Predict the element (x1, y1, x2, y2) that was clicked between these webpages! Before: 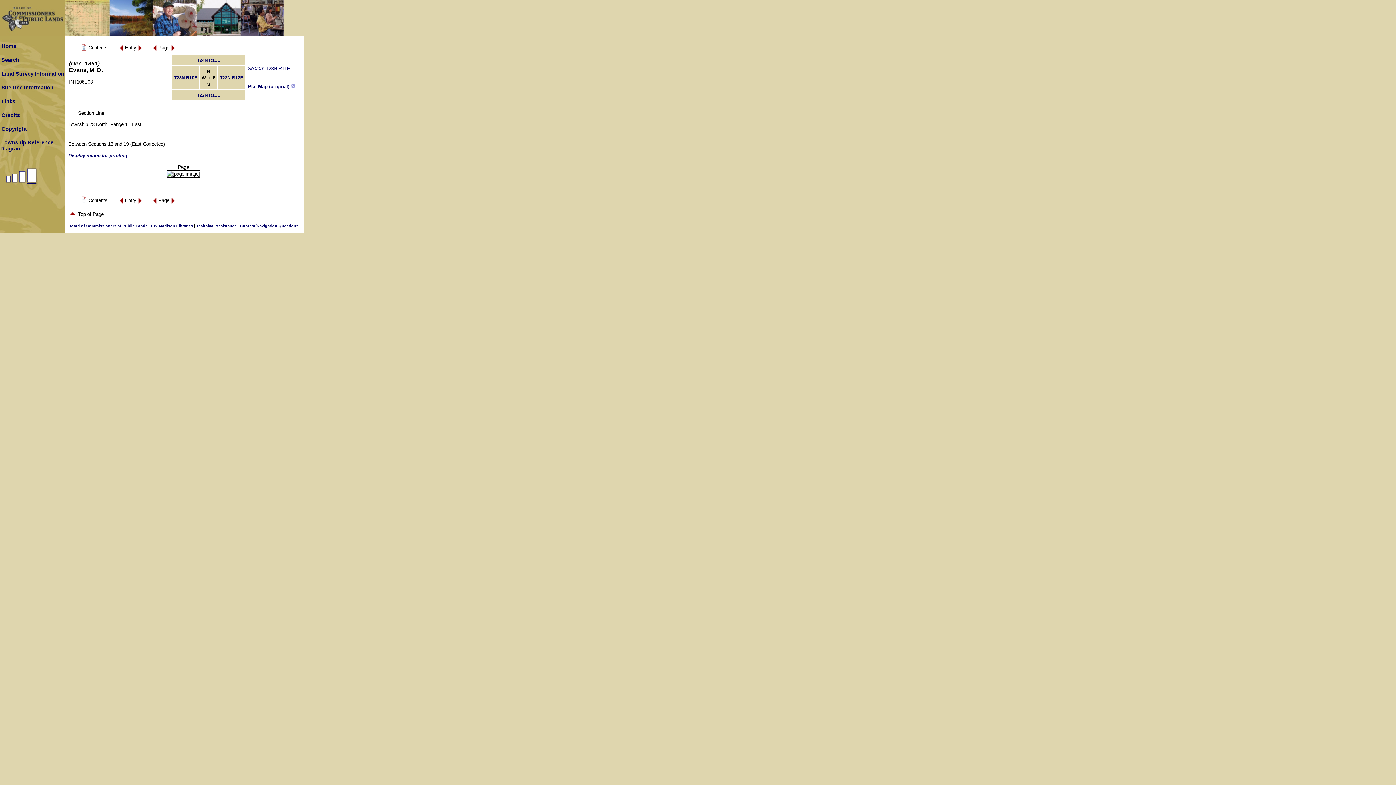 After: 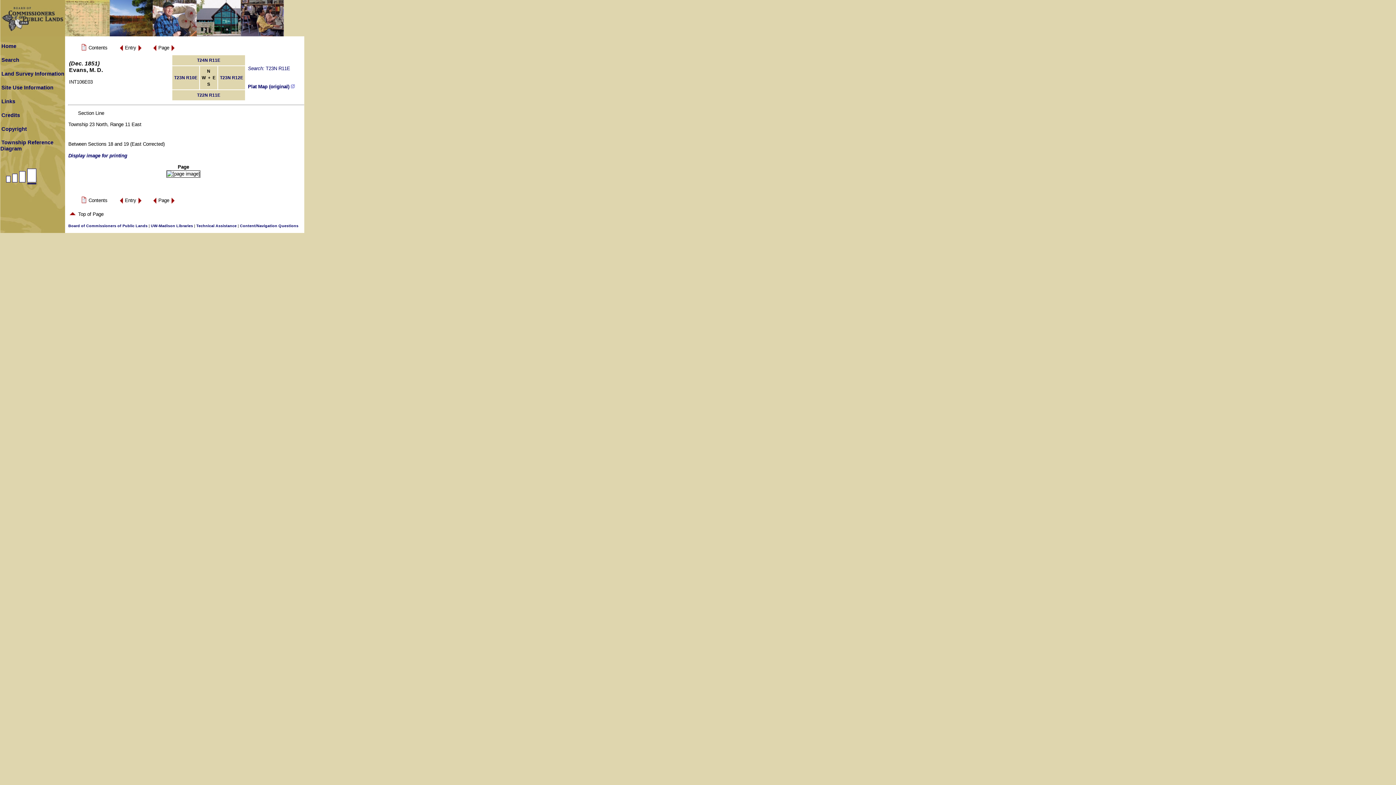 Action: bbox: (68, 211, 76, 216)